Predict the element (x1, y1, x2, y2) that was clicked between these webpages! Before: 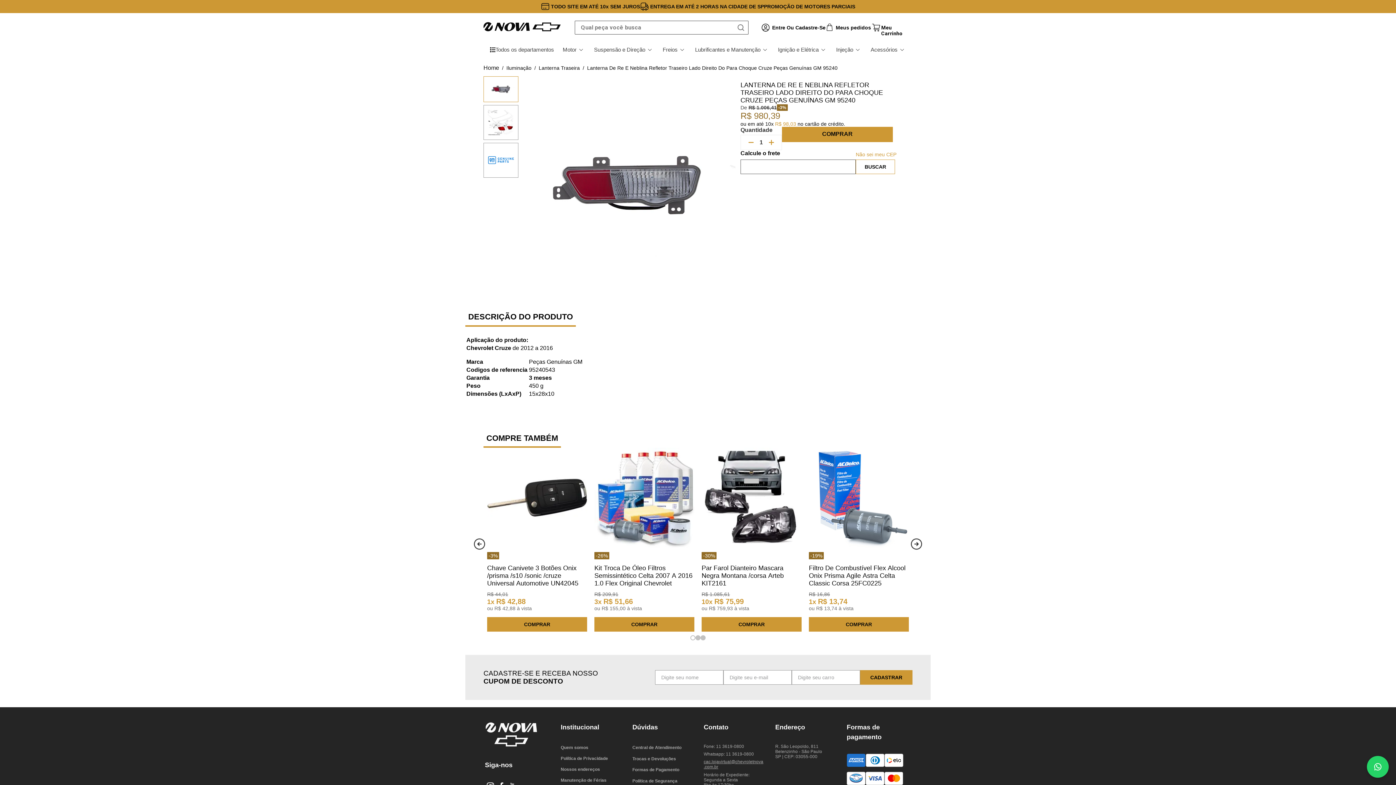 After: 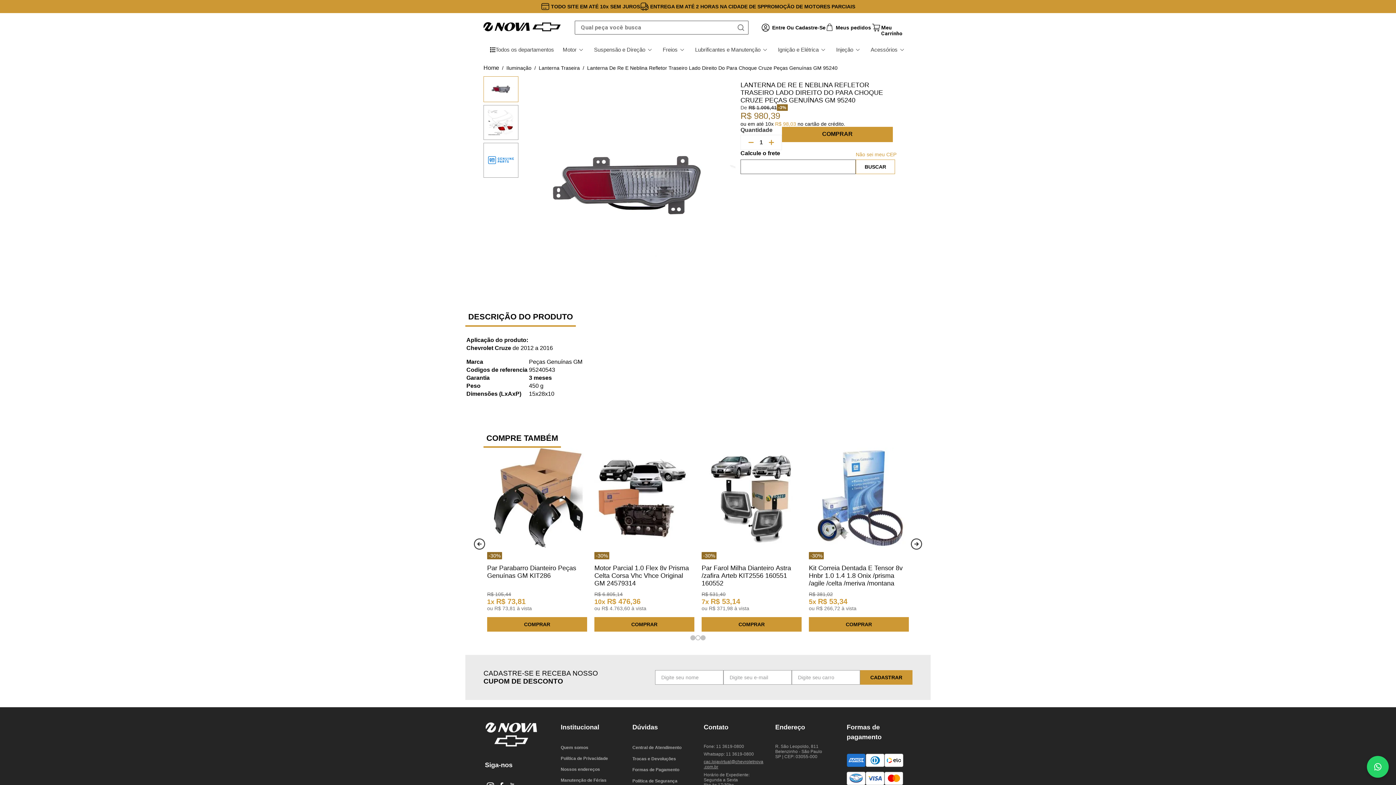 Action: bbox: (910, 538, 922, 550) label: Next Slide